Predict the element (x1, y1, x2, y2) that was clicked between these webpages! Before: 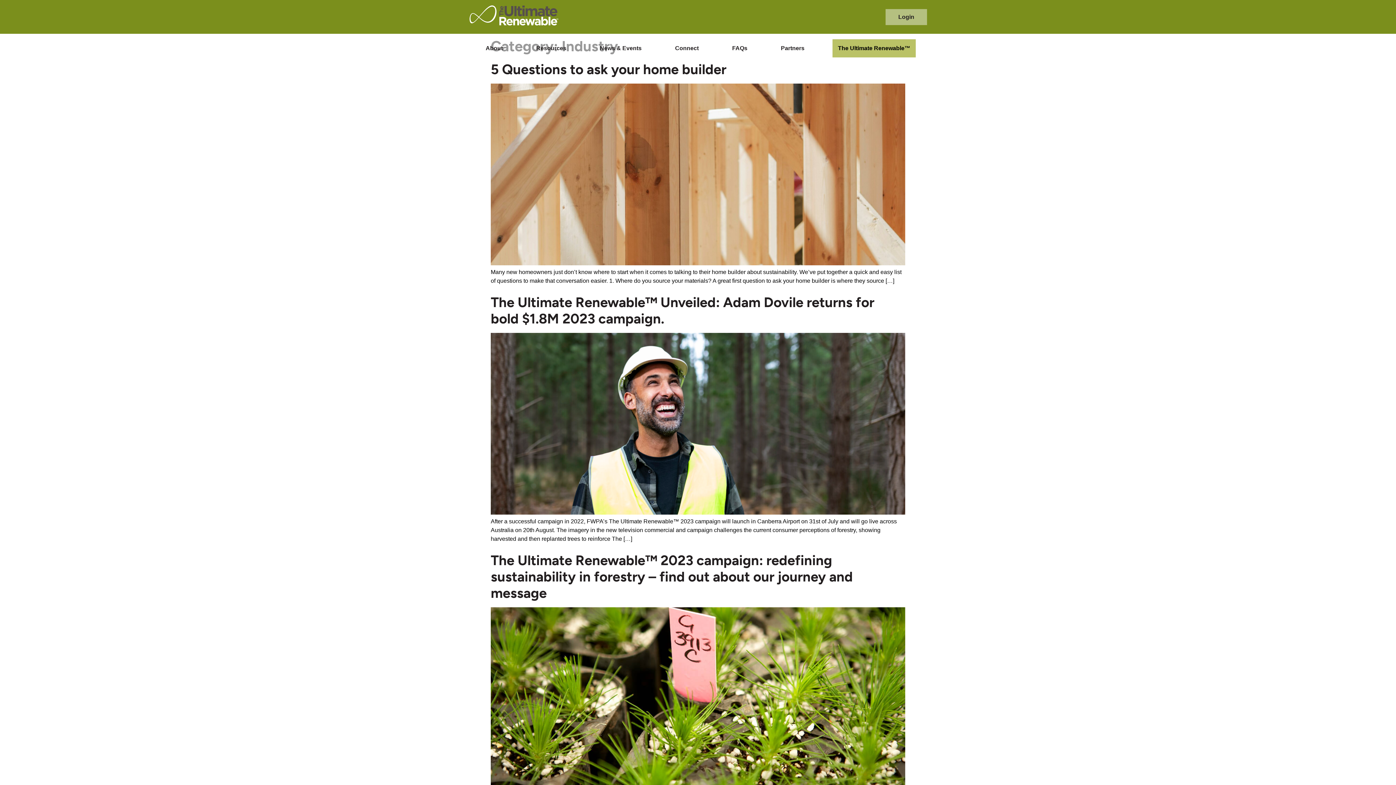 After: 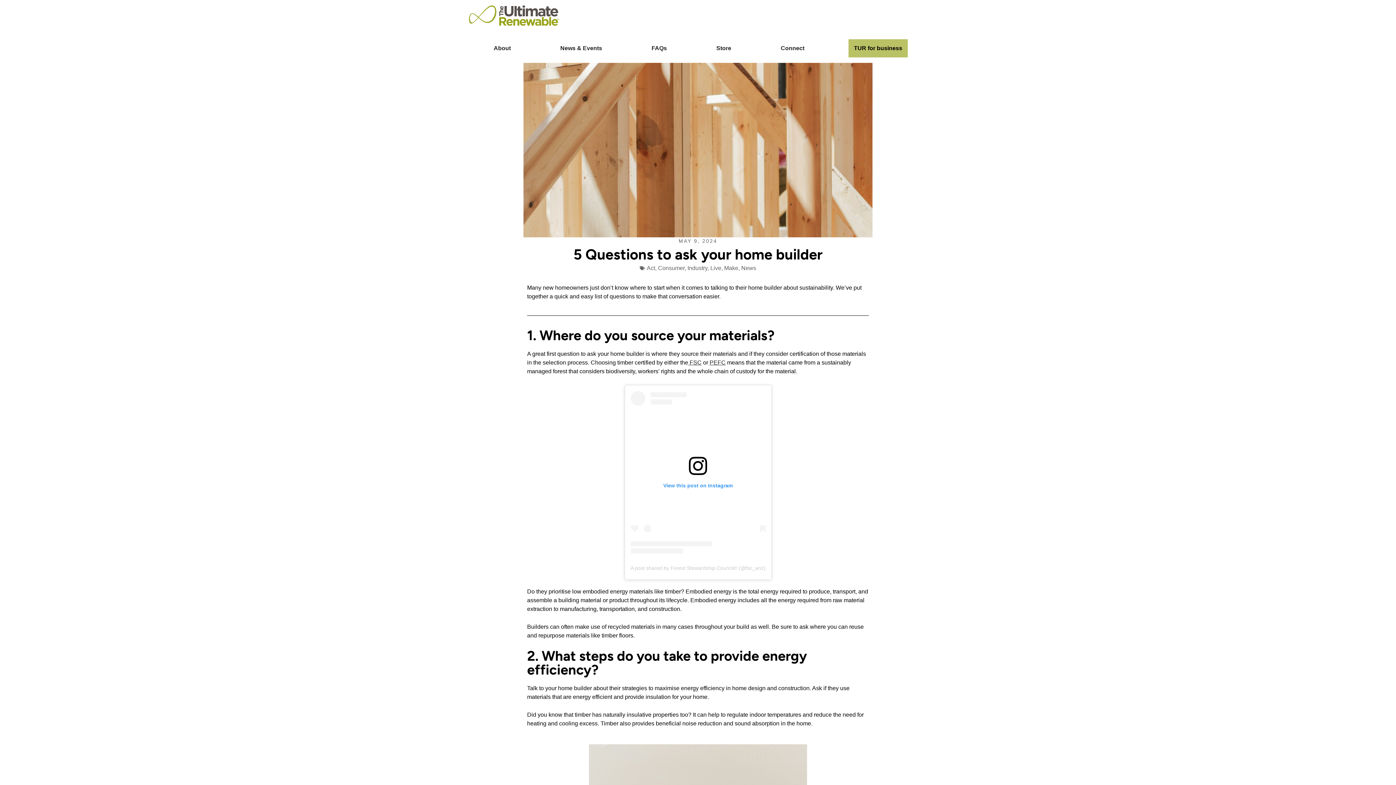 Action: bbox: (490, 260, 905, 266)